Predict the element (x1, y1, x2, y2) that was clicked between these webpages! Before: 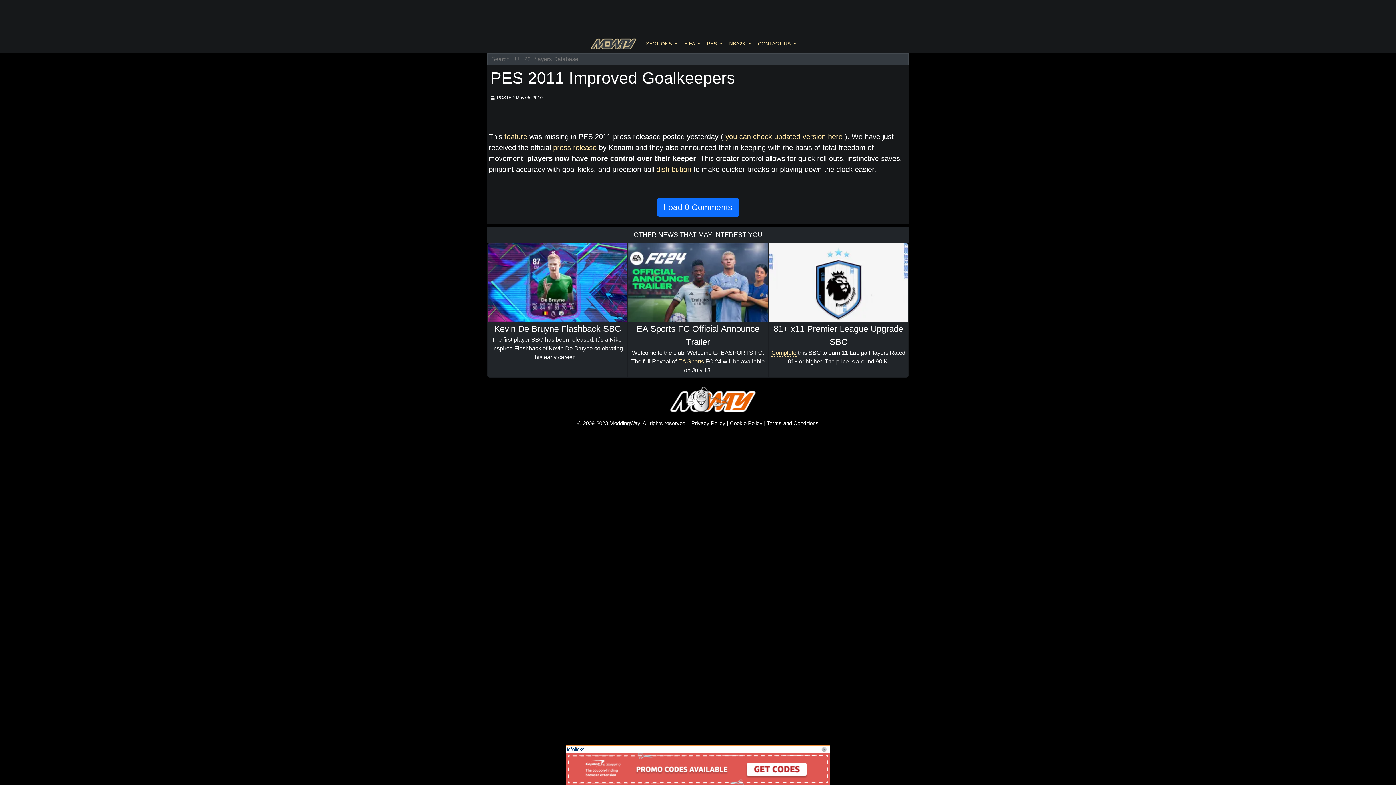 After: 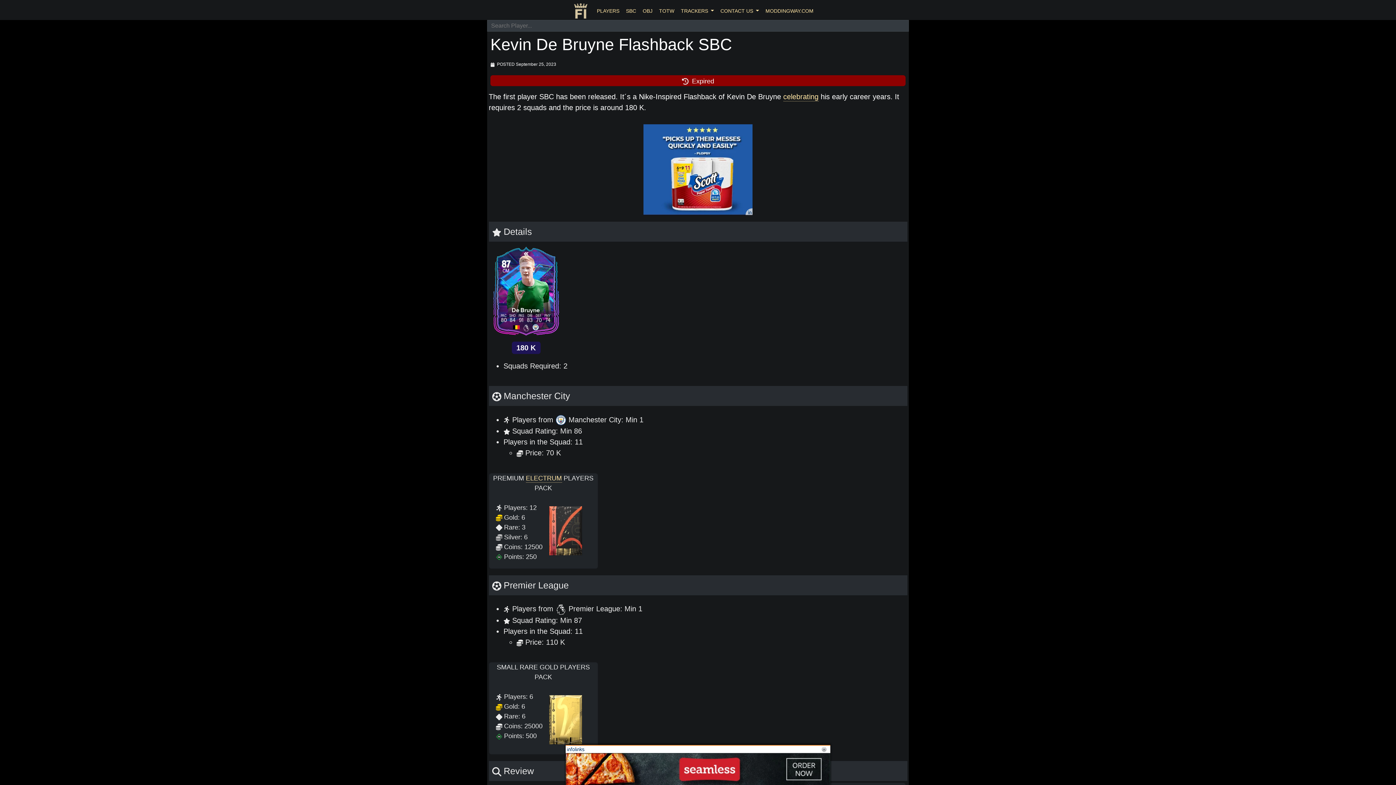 Action: bbox: (487, 243, 627, 322)